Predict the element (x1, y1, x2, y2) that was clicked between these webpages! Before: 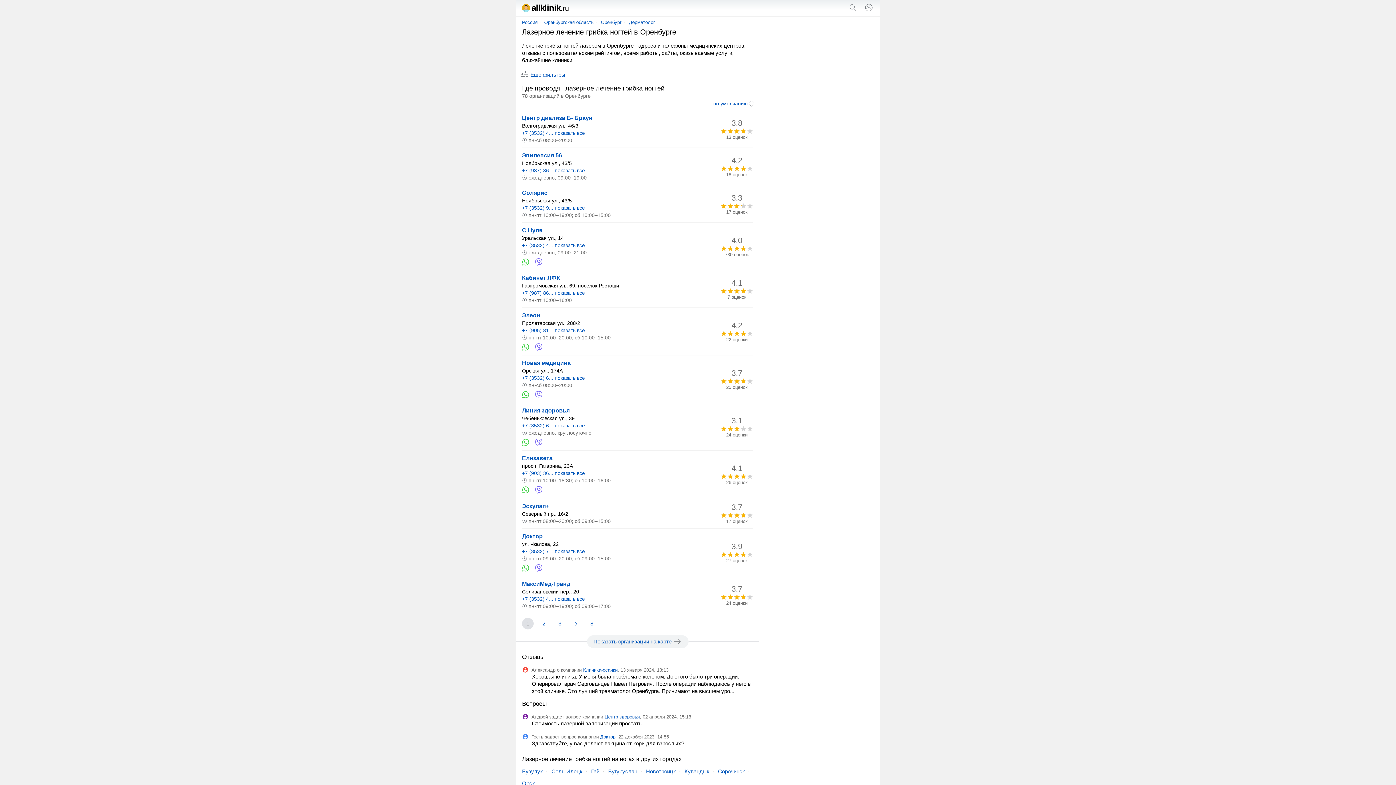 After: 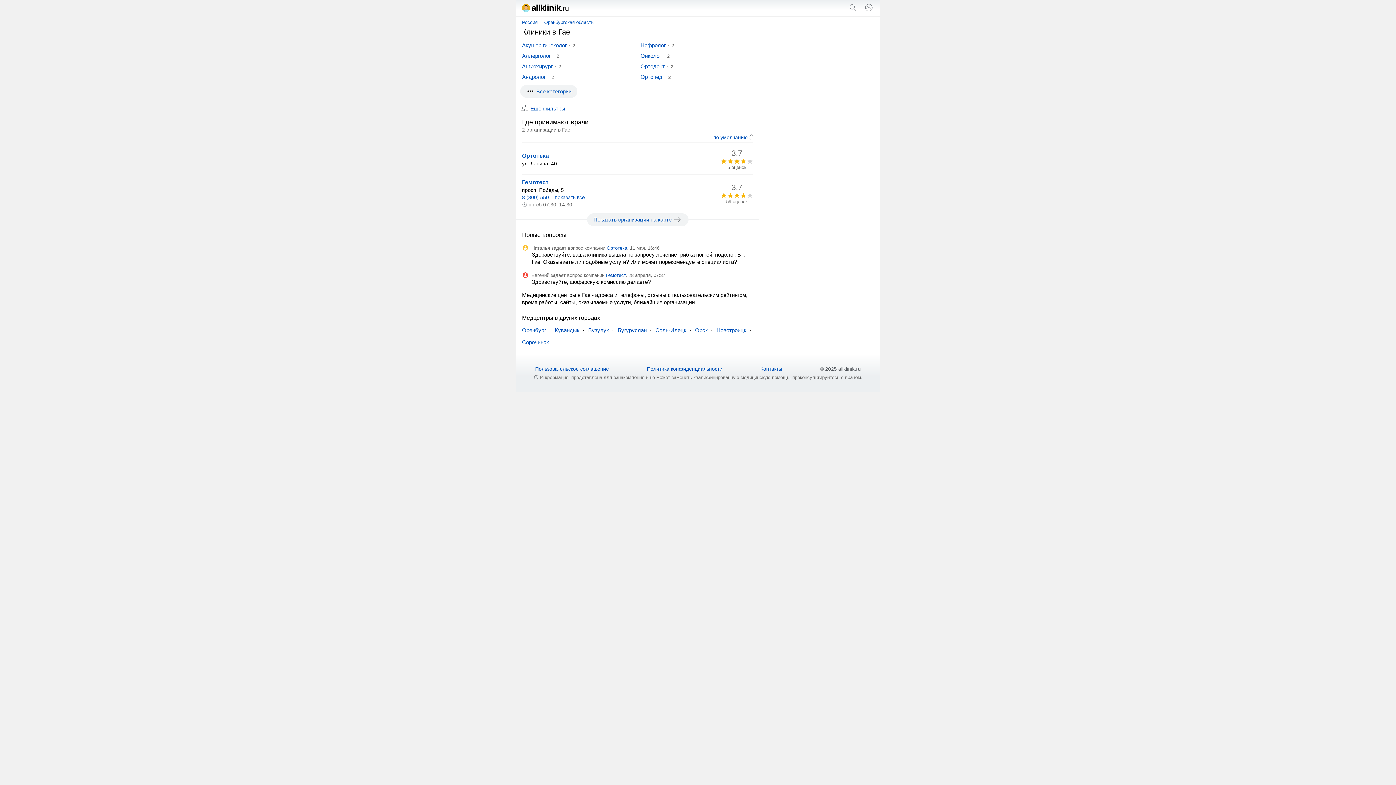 Action: bbox: (591, 768, 599, 775) label: Гай